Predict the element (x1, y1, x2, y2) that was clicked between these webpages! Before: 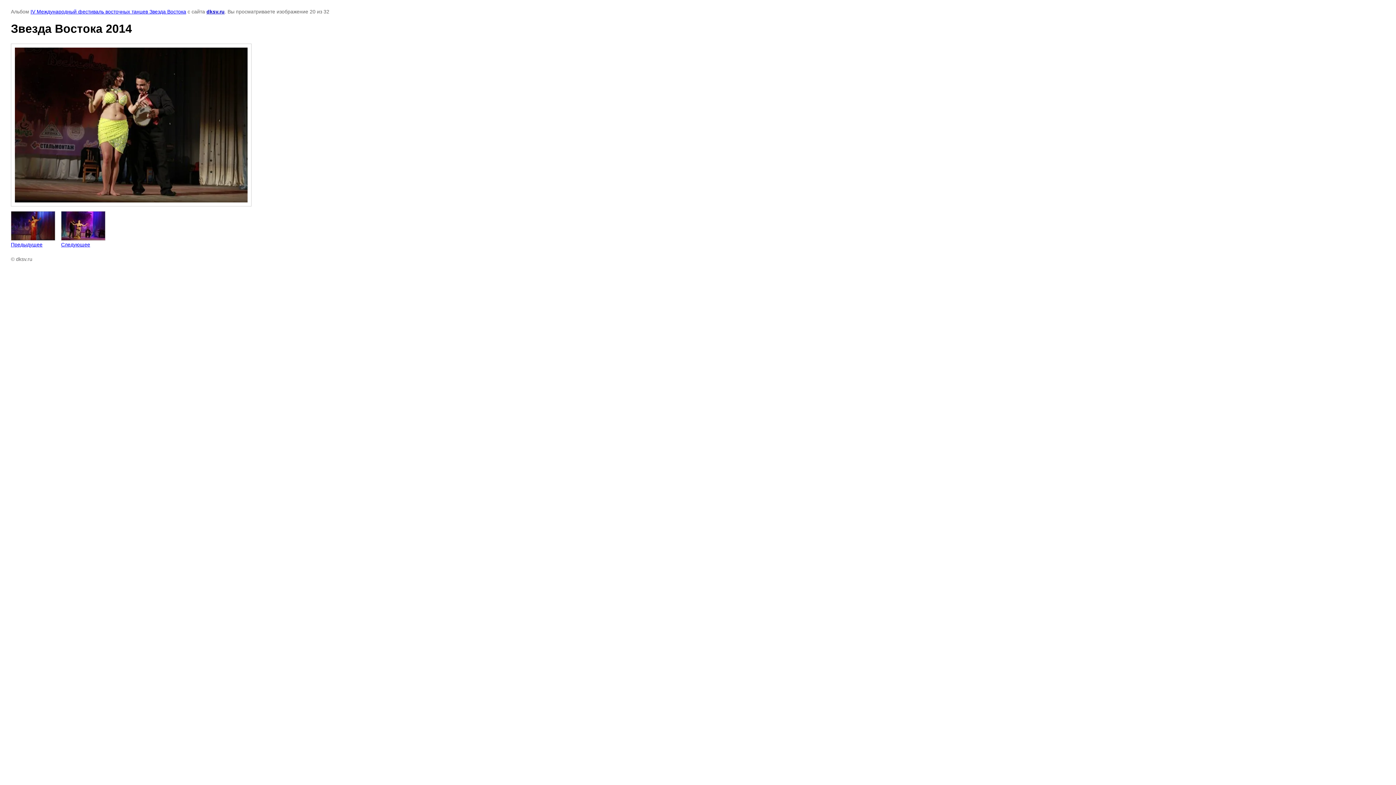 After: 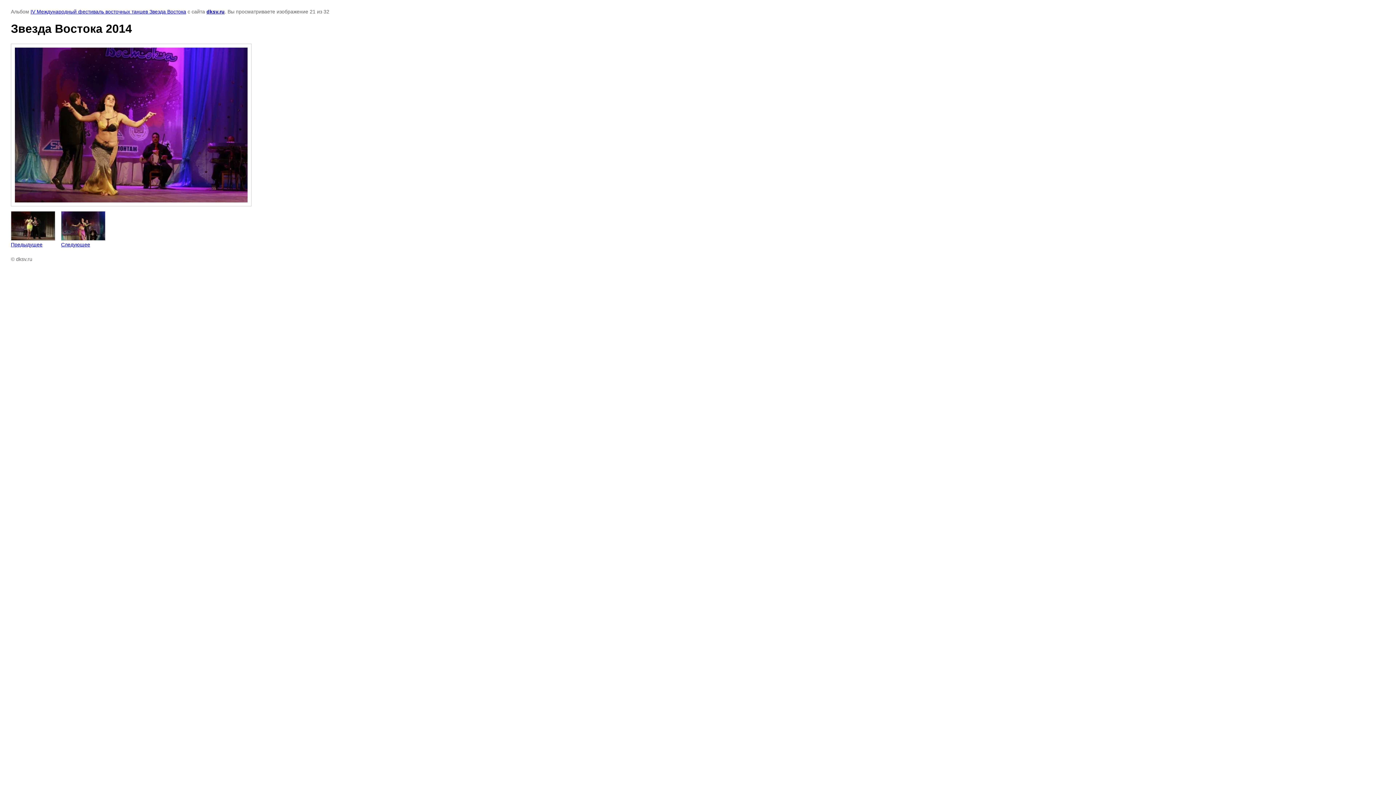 Action: label: 
Следующее bbox: (61, 211, 105, 247)